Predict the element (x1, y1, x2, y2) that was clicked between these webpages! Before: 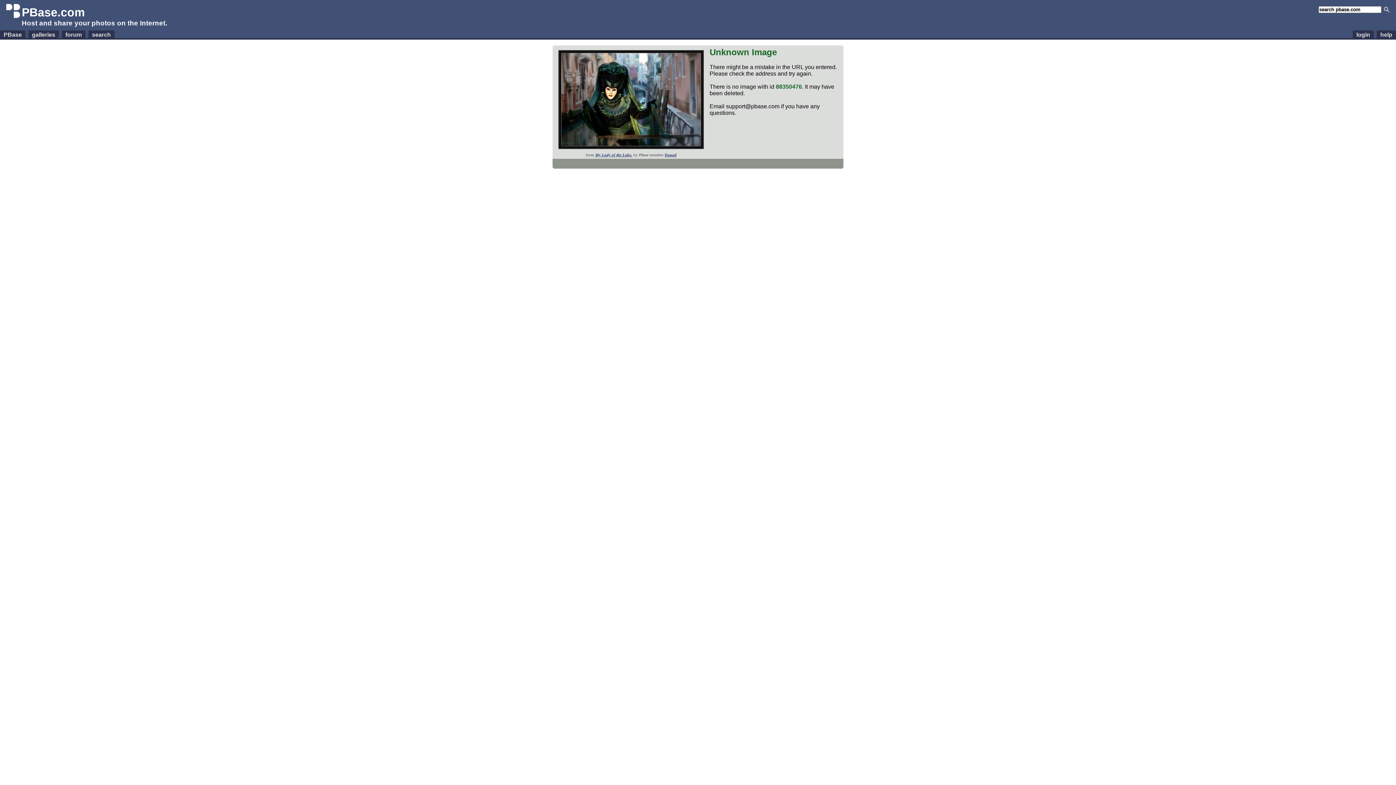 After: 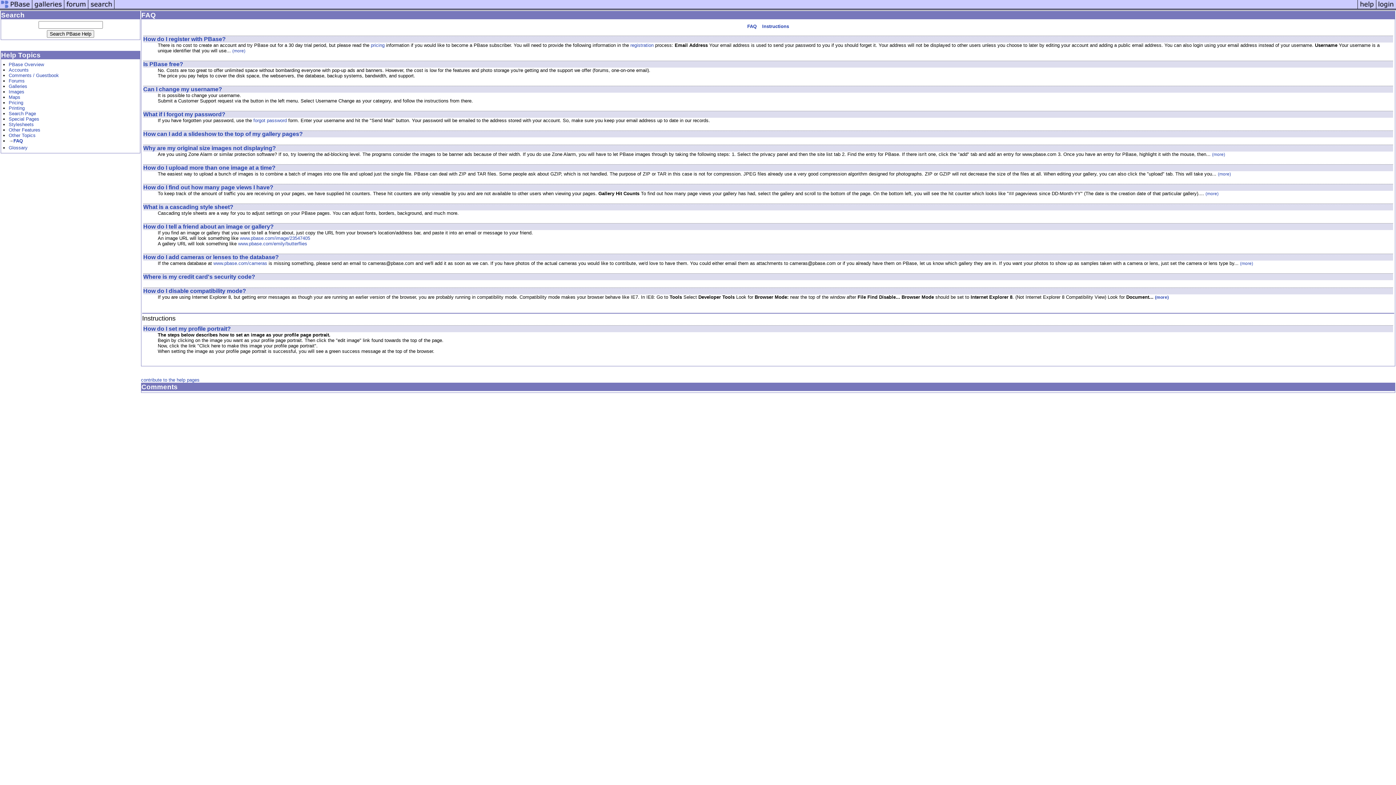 Action: bbox: (1377, 30, 1396, 38) label: help